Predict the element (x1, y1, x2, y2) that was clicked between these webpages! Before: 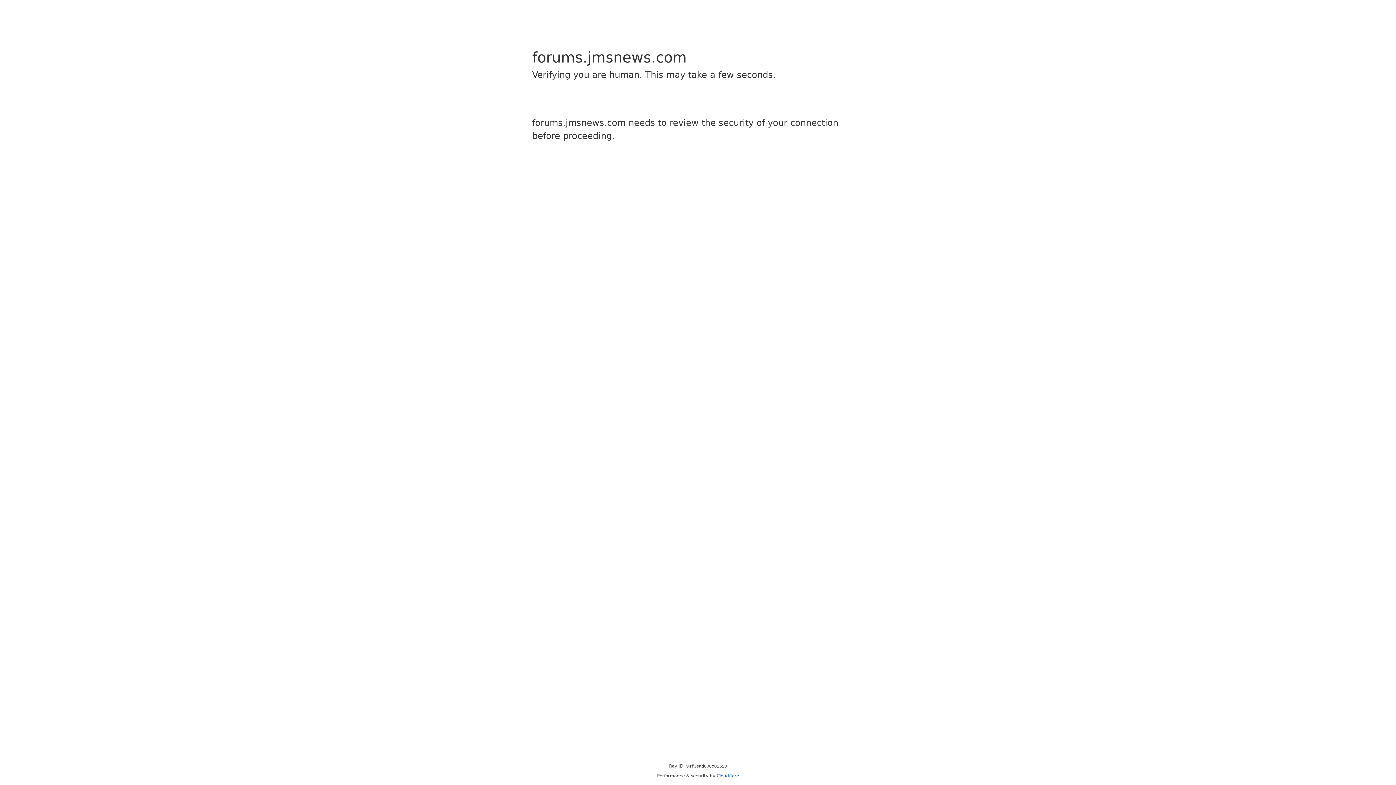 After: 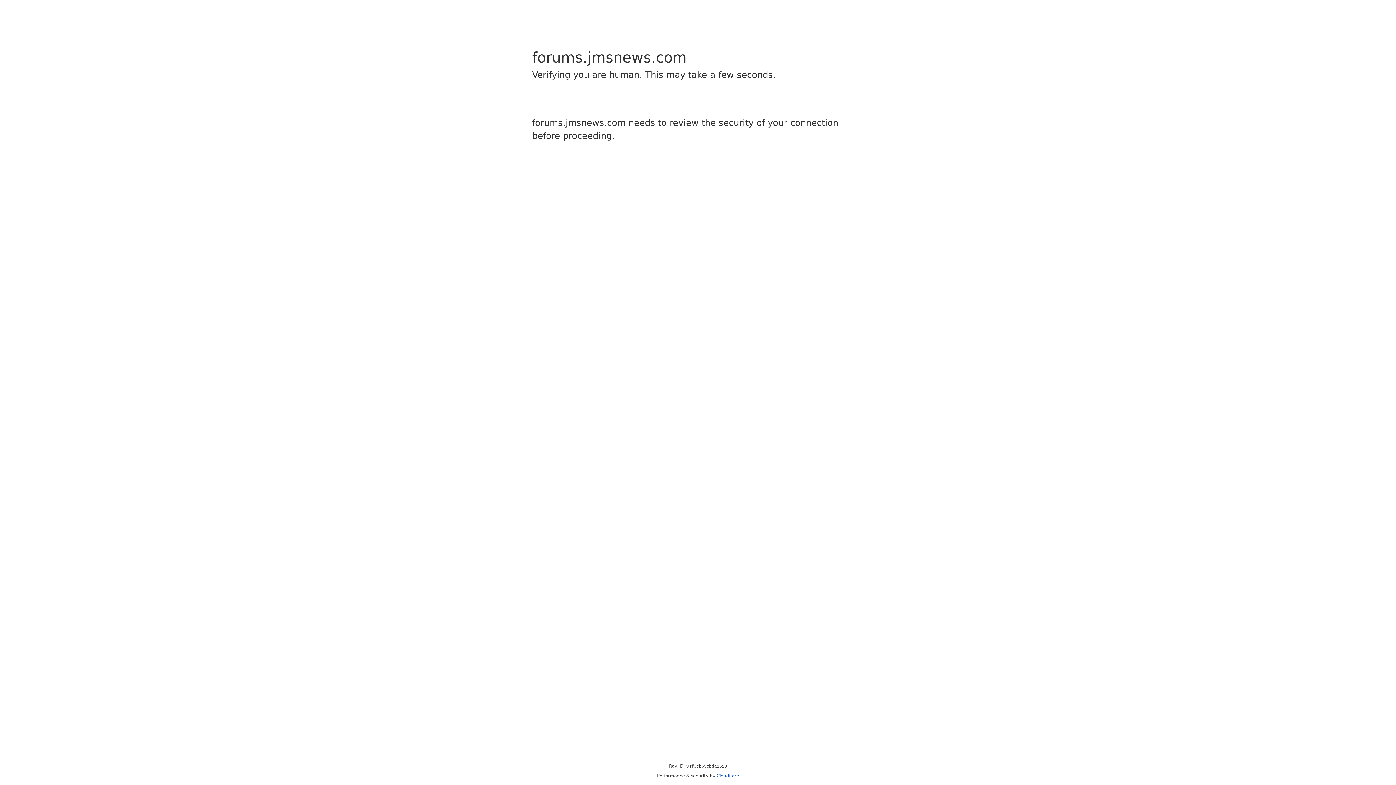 Action: bbox: (716, 773, 739, 778) label: Cloudflare